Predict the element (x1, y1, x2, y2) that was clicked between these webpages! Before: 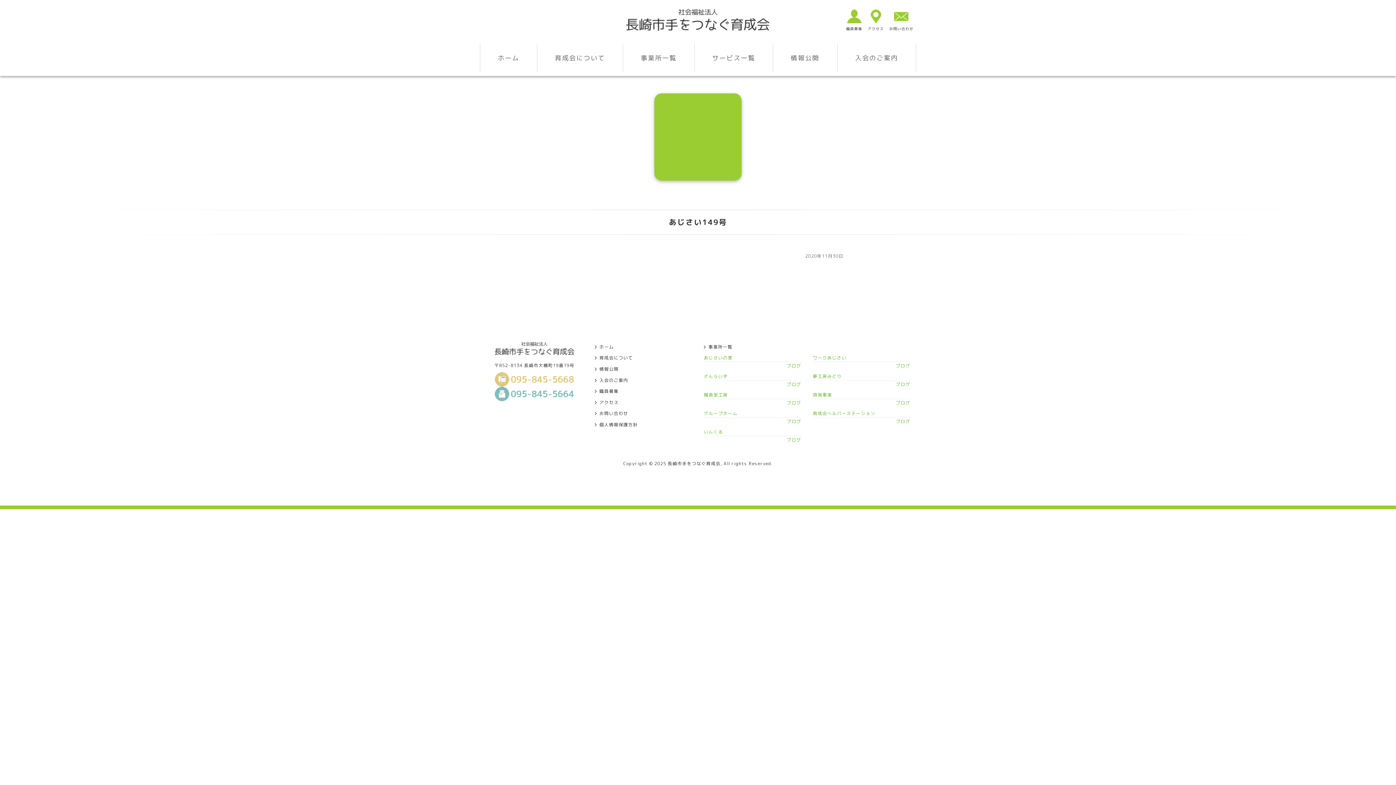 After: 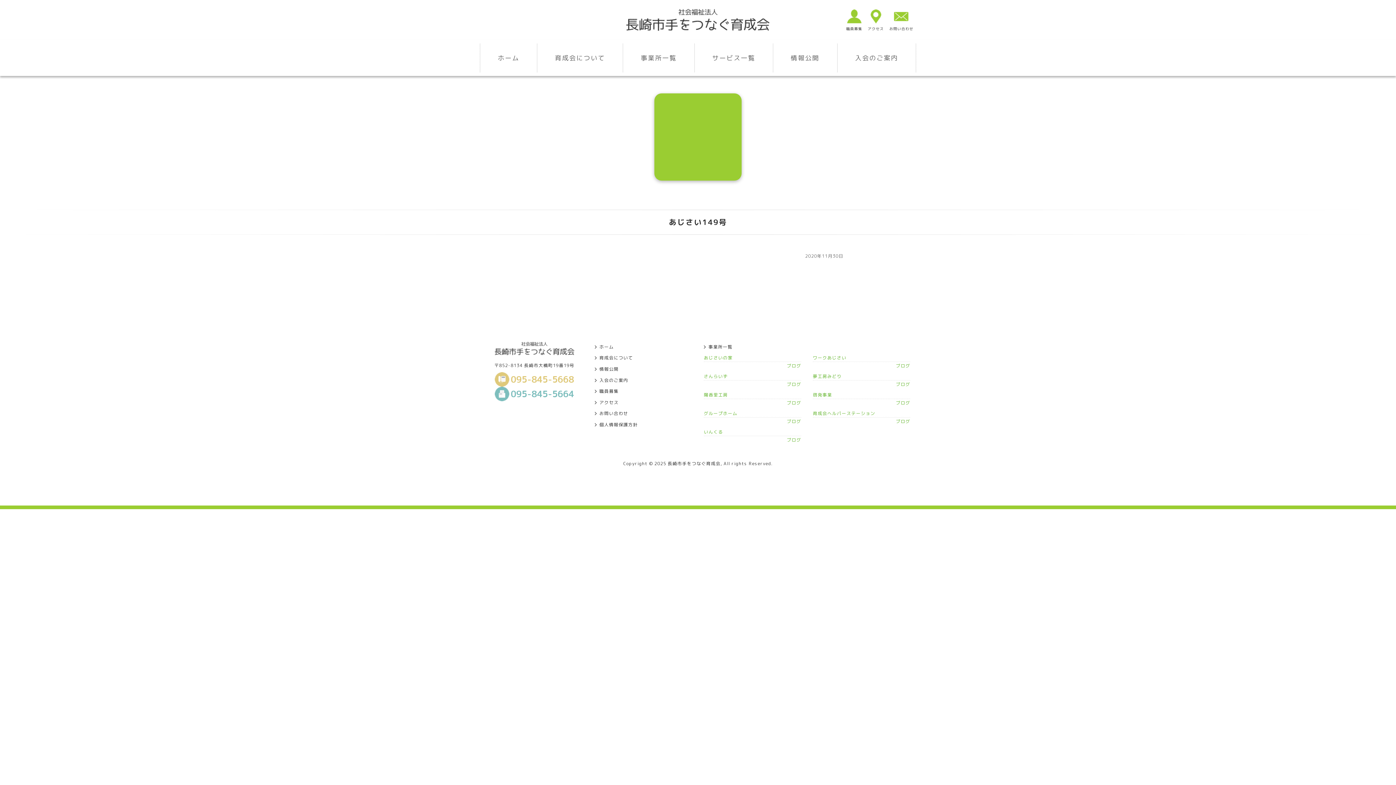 Action: bbox: (619, 45, 622, 51)